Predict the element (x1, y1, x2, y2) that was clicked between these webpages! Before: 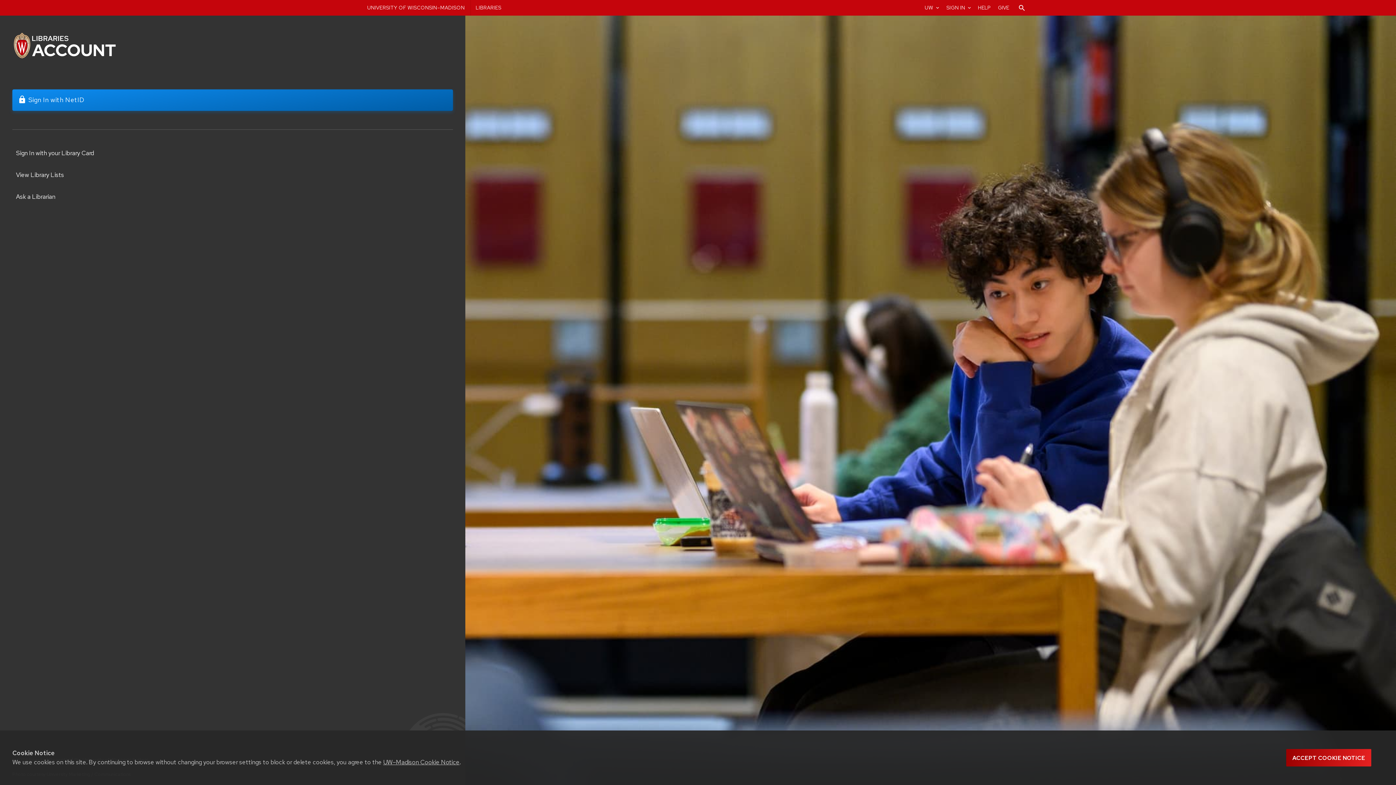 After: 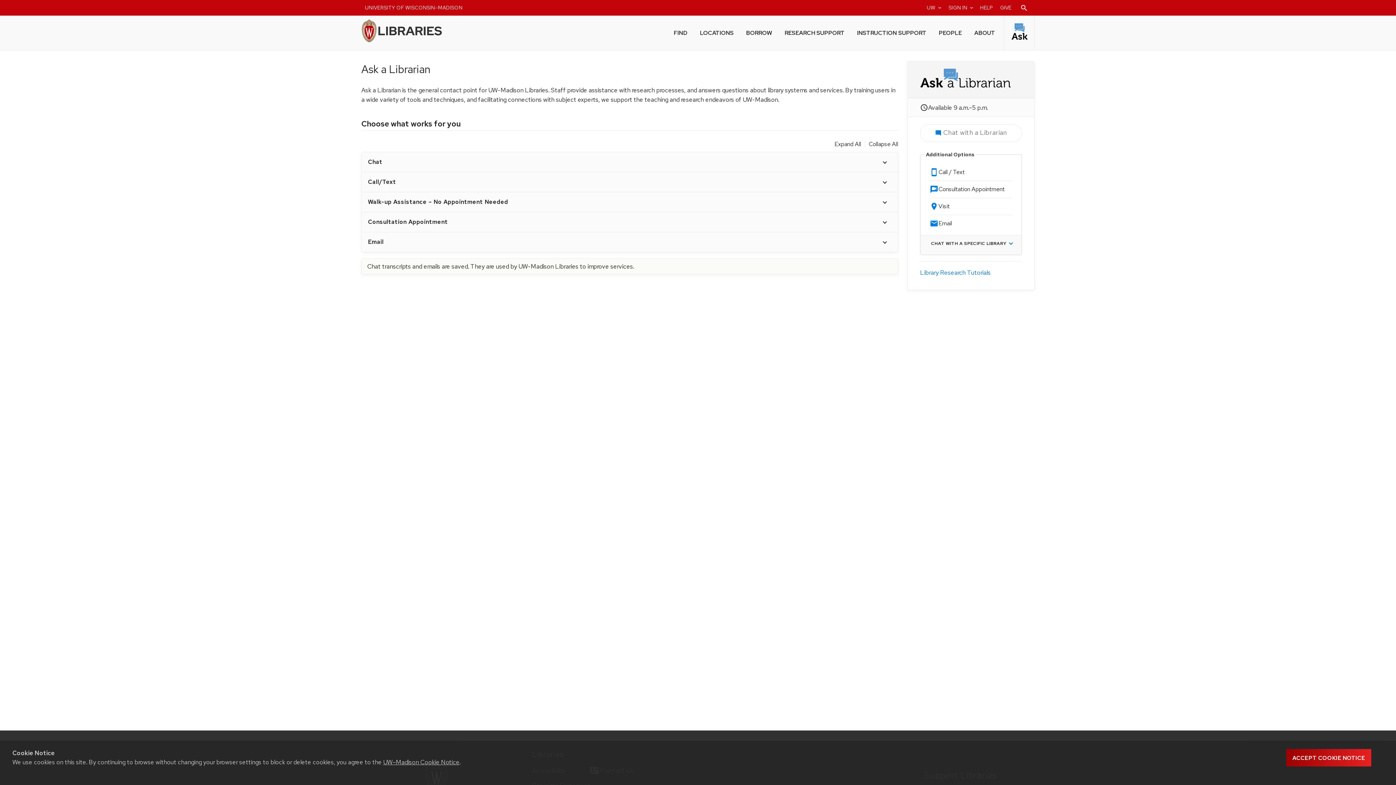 Action: label: Ask a Librarian bbox: (16, 192, 55, 200)